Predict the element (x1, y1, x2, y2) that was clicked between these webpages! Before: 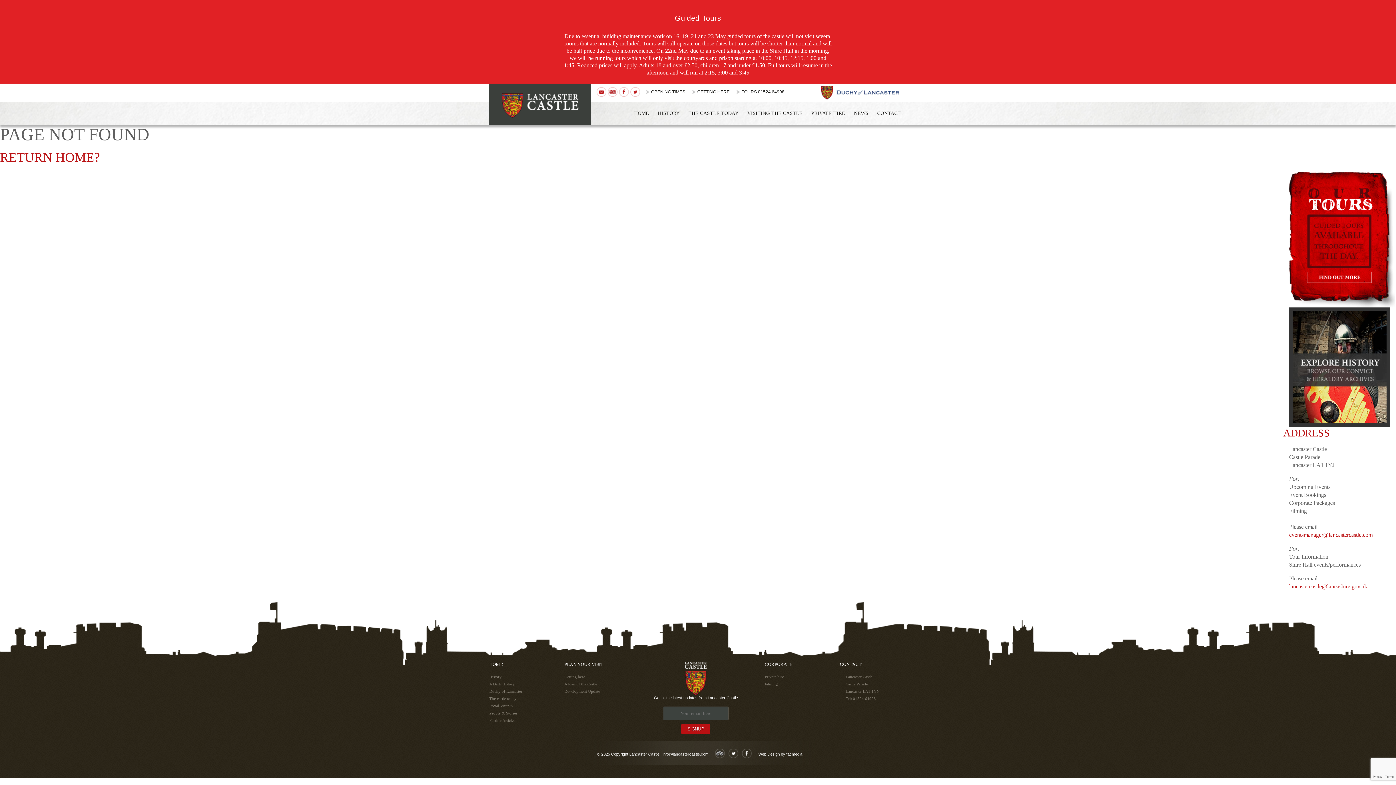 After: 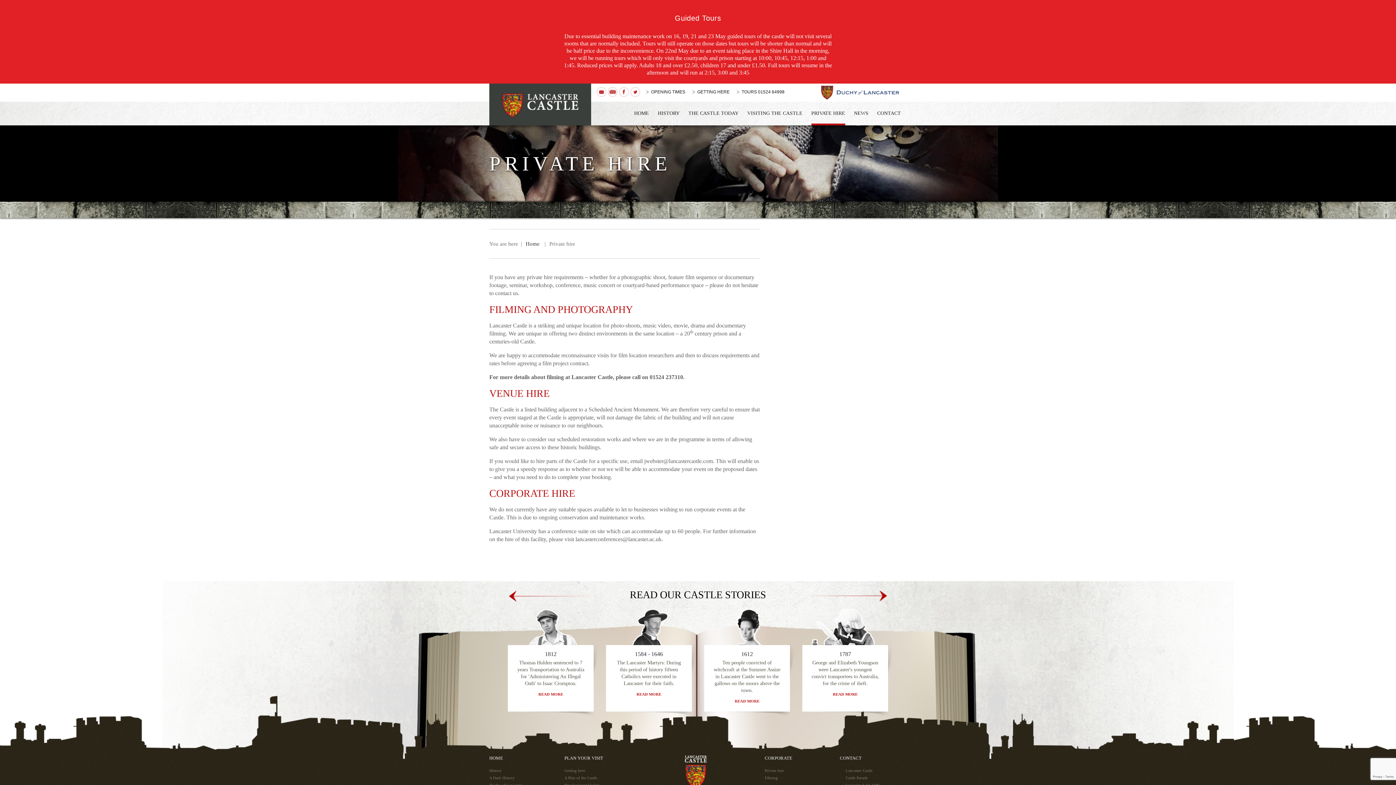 Action: label: Private hire bbox: (764, 674, 784, 679)